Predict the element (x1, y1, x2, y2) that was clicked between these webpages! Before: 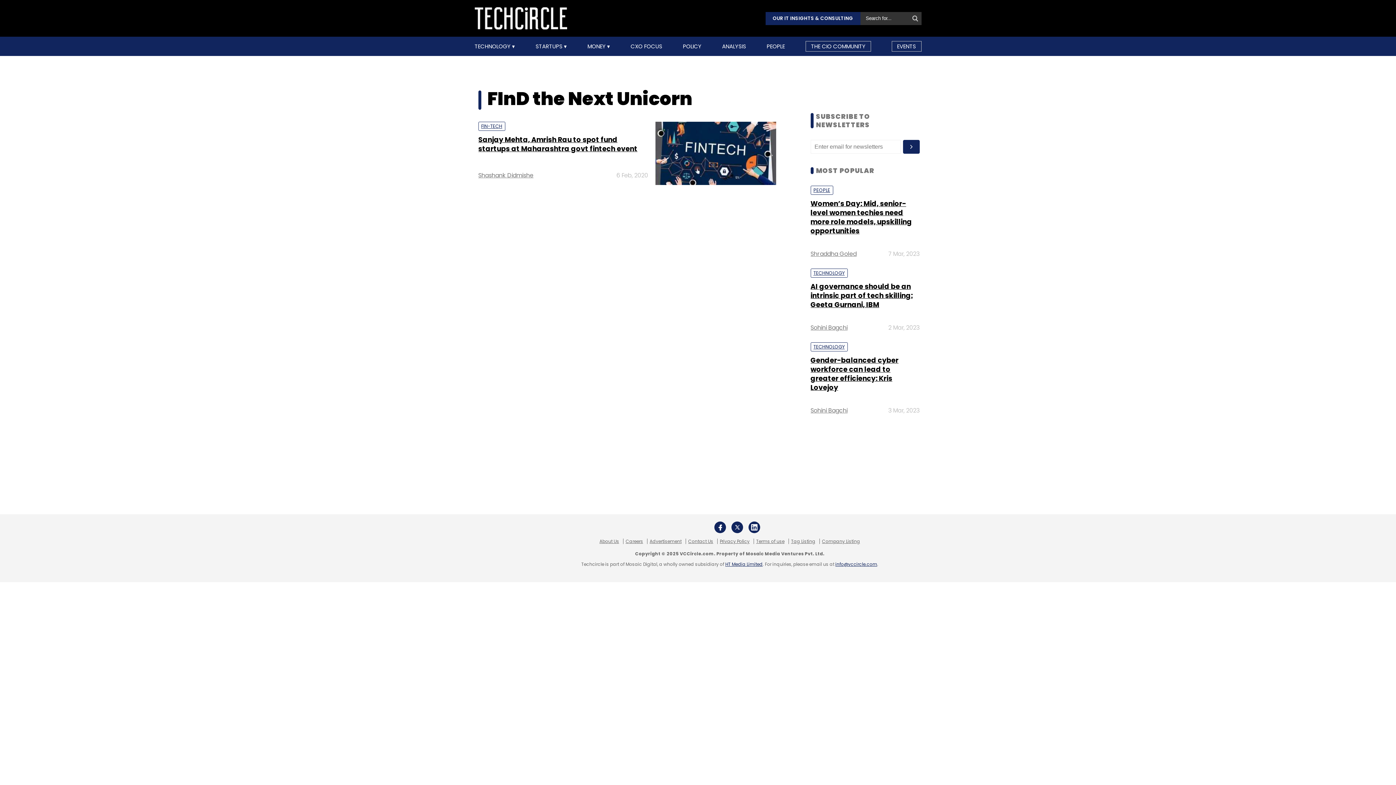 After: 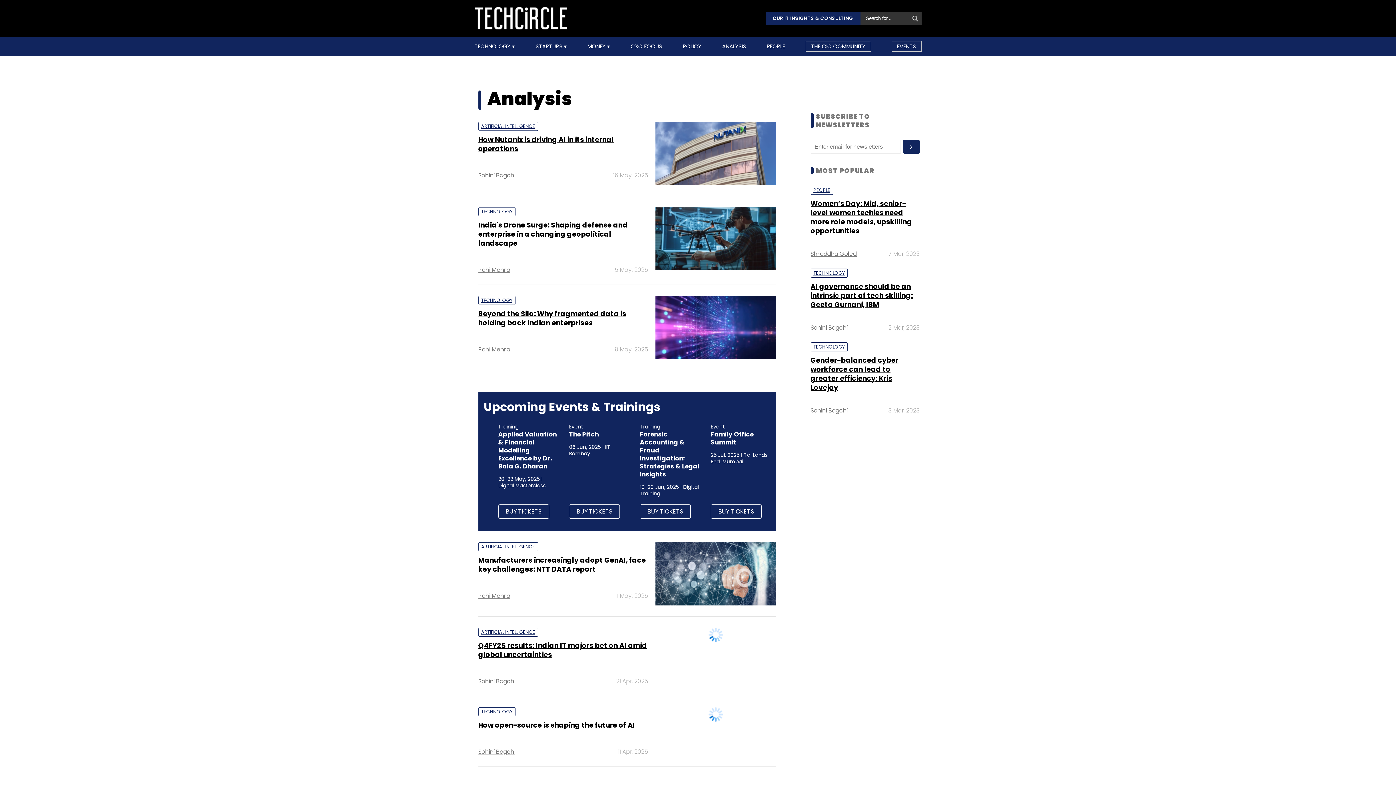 Action: bbox: (722, 42, 746, 49) label: ANALYSIS